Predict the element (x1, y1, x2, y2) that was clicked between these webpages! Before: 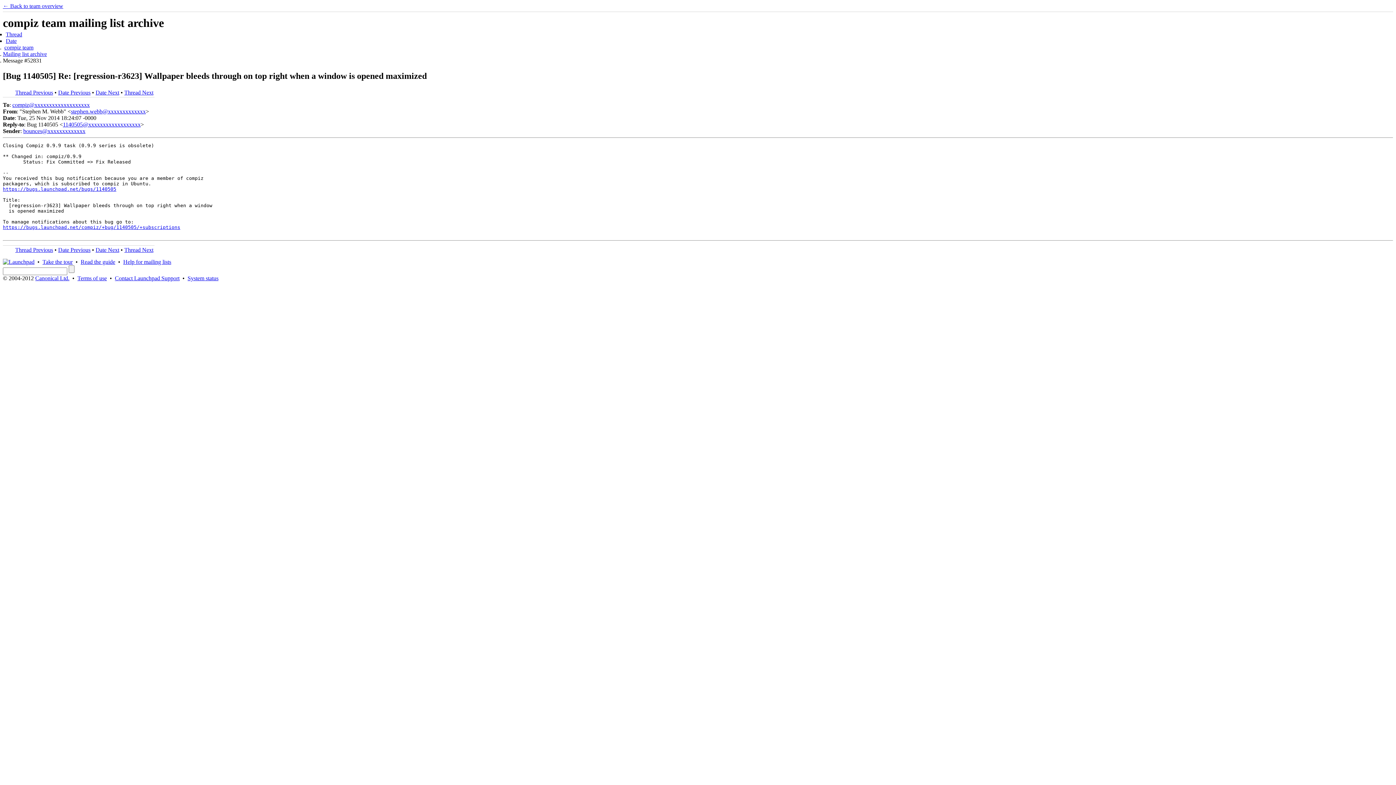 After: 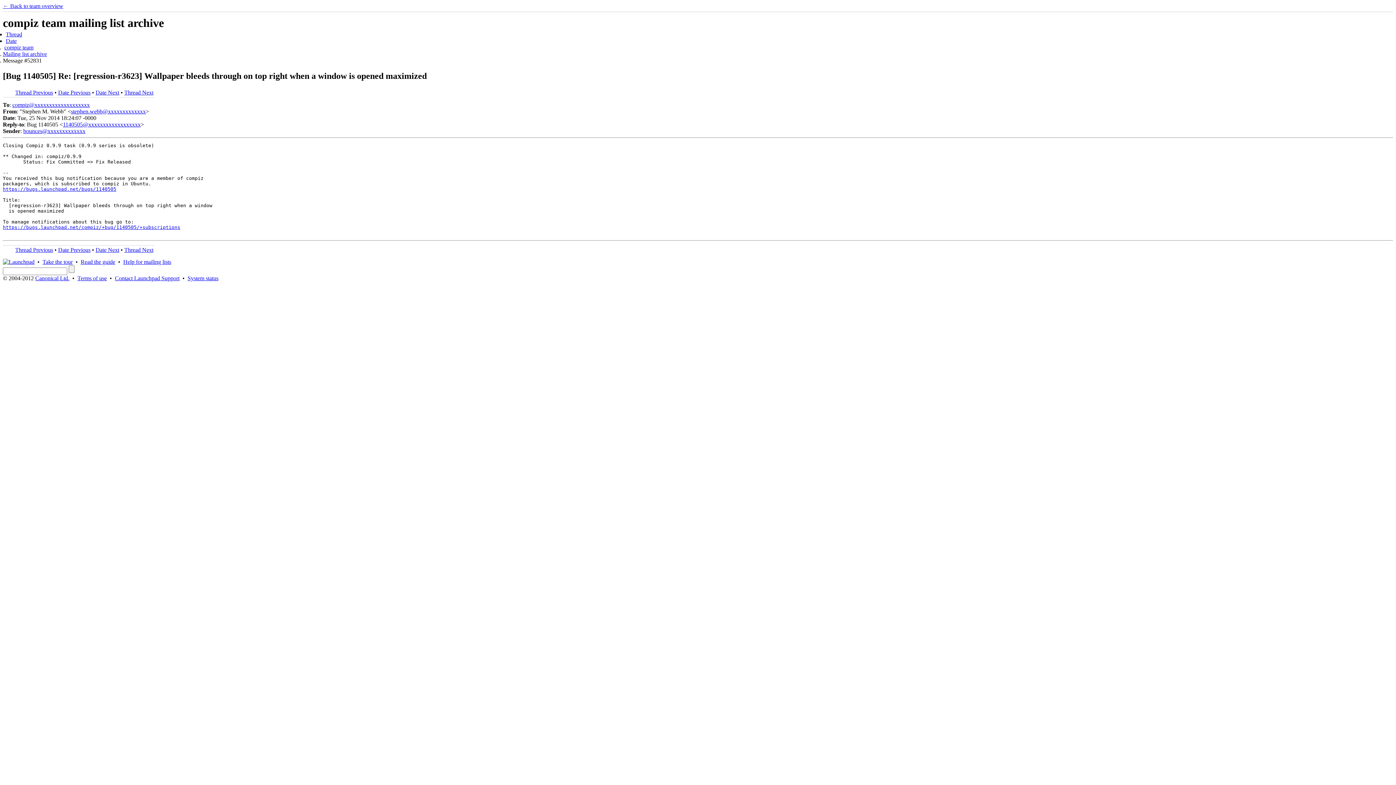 Action: bbox: (70, 108, 145, 114) label: stephen.webb@xxxxxxxxxxxxx